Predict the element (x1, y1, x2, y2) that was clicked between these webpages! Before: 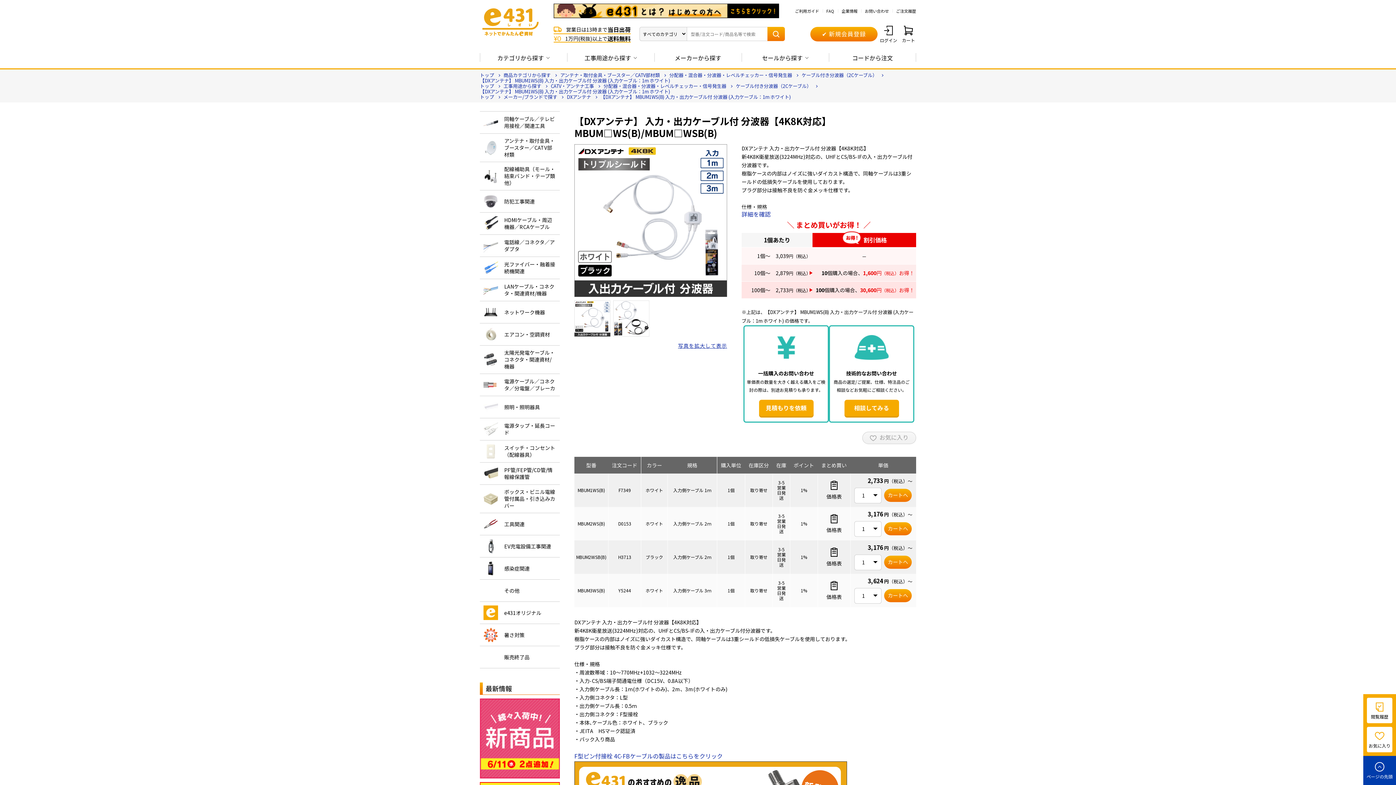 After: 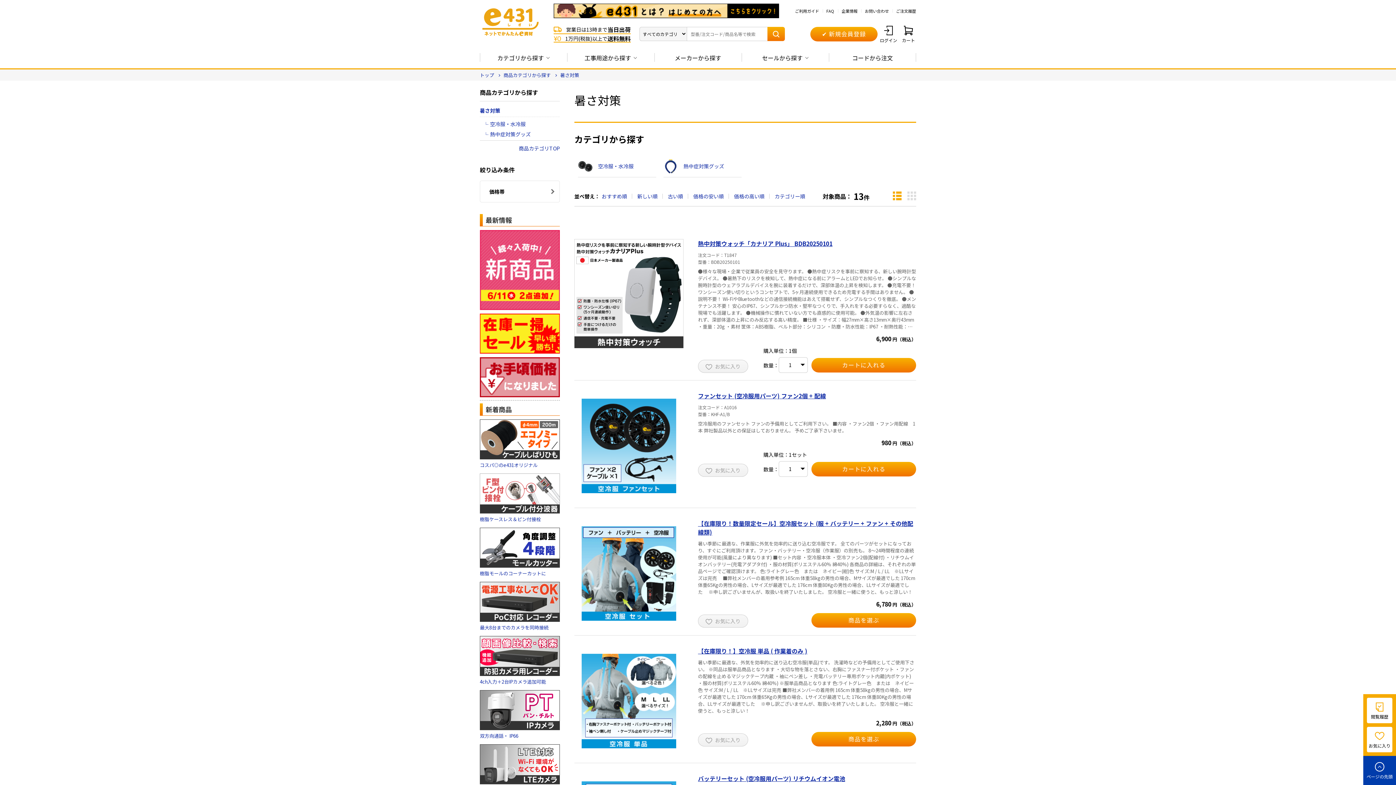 Action: label: 暑さ対策 bbox: (480, 624, 560, 646)